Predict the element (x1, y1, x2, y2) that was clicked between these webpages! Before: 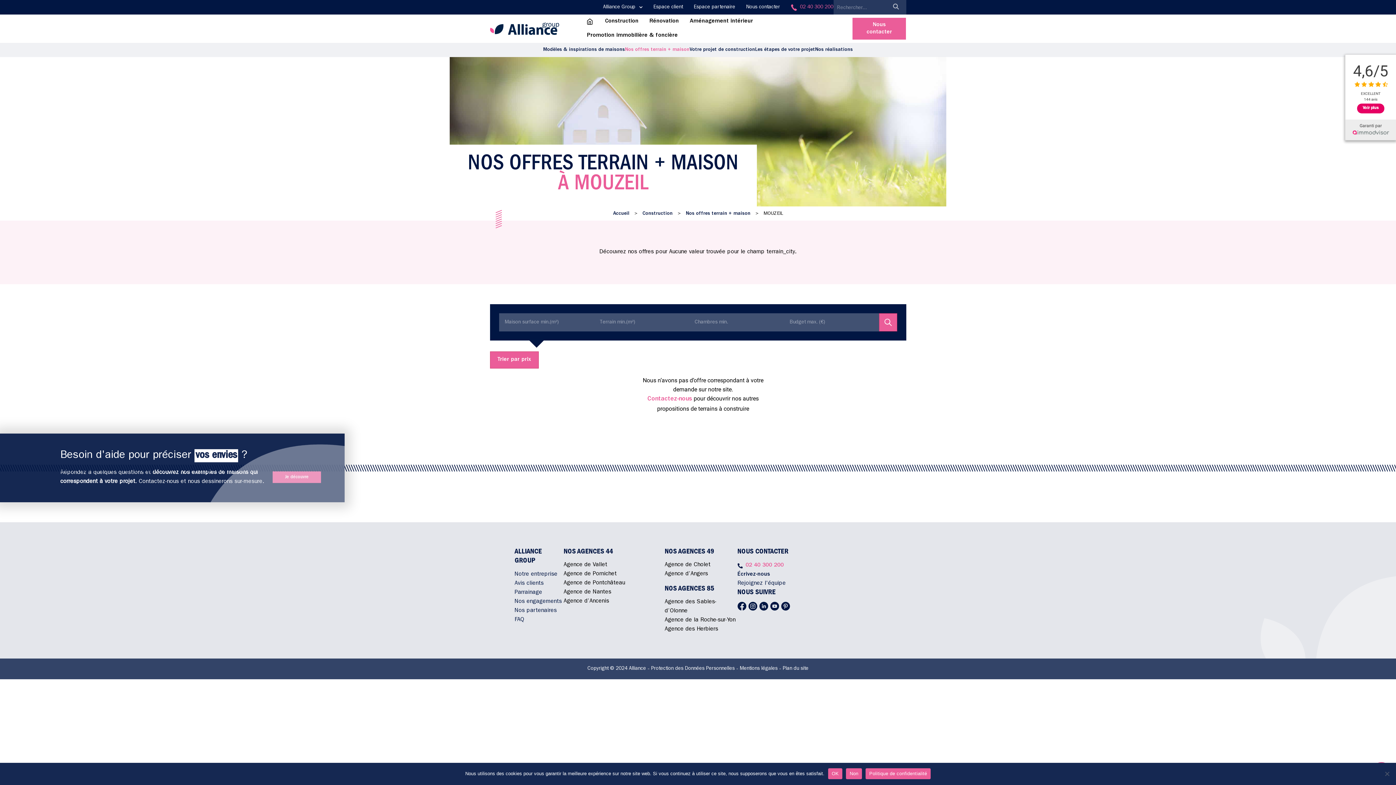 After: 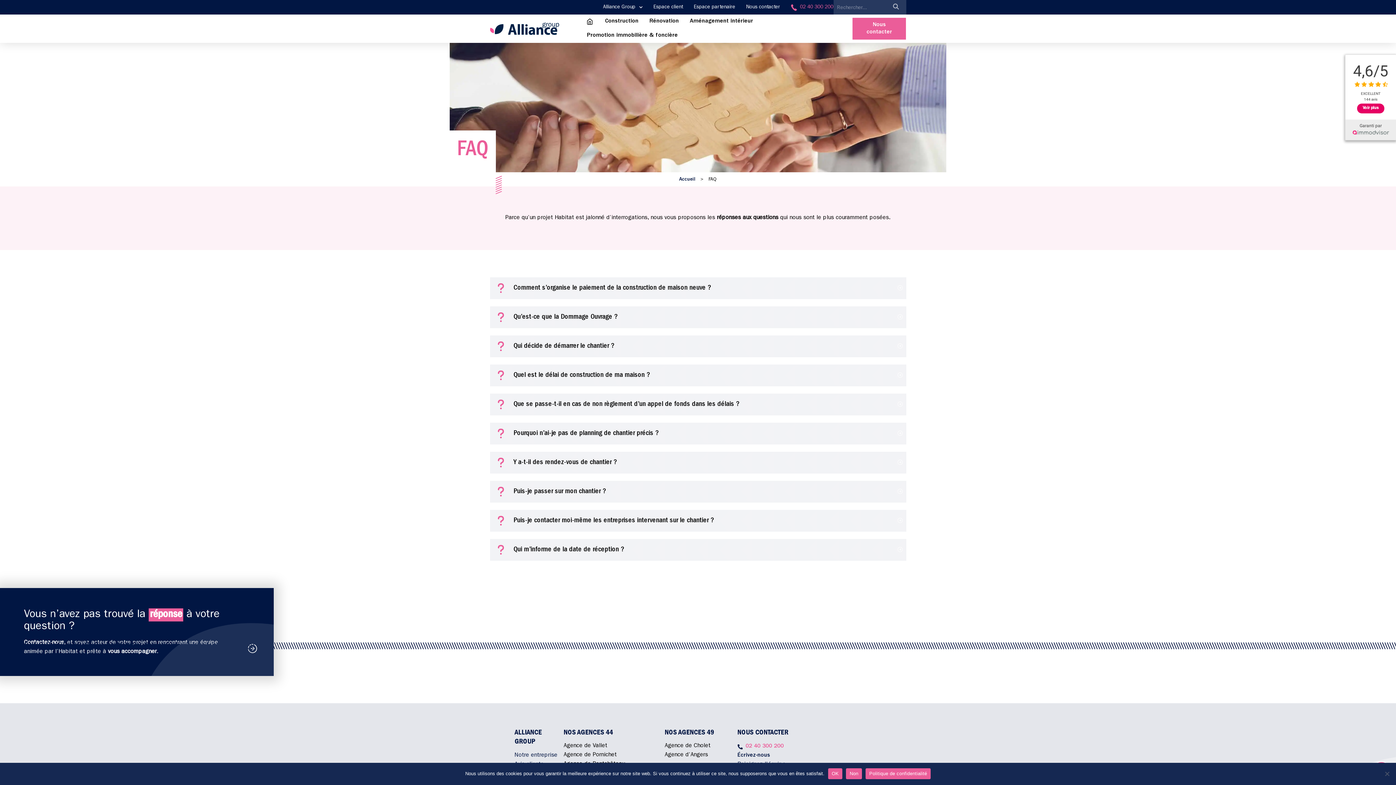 Action: label: FAQ bbox: (514, 616, 563, 625)